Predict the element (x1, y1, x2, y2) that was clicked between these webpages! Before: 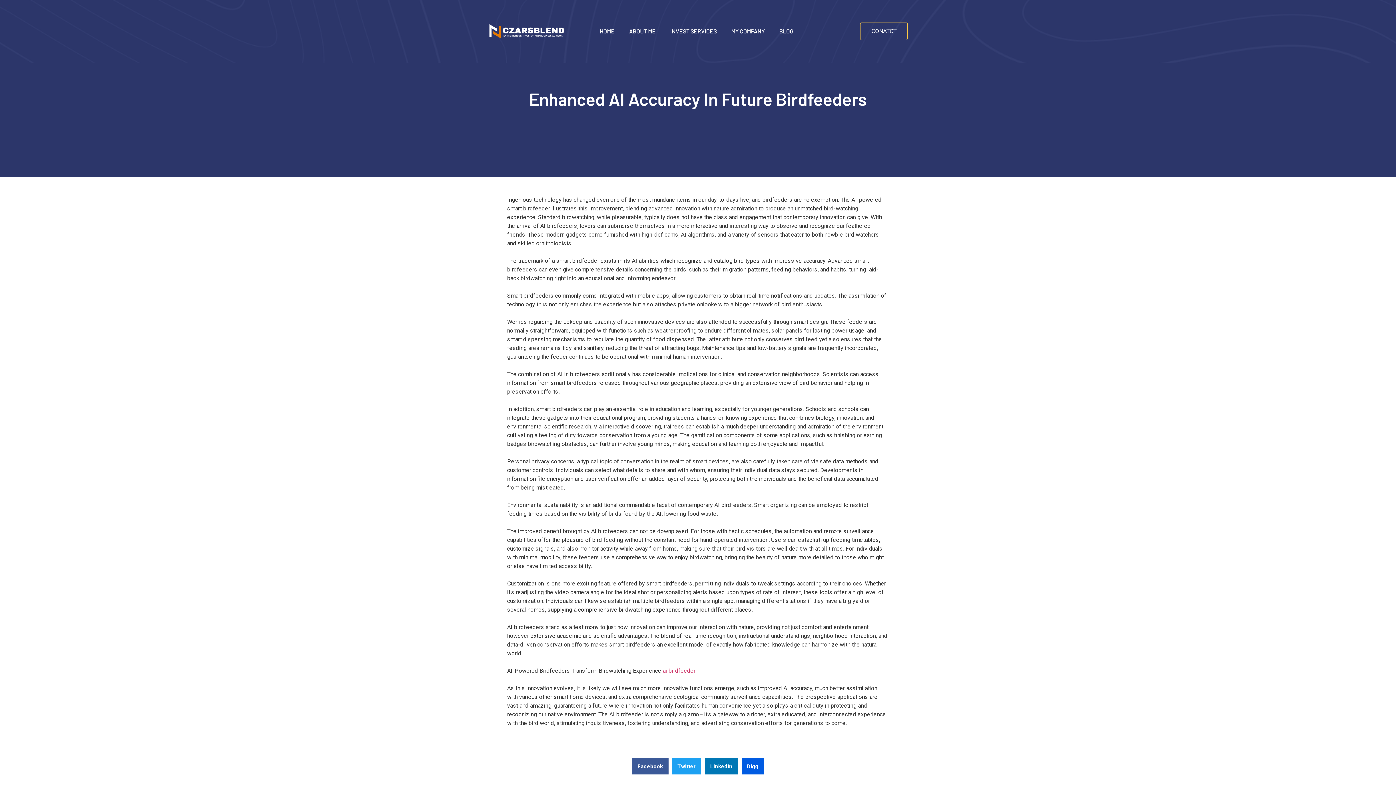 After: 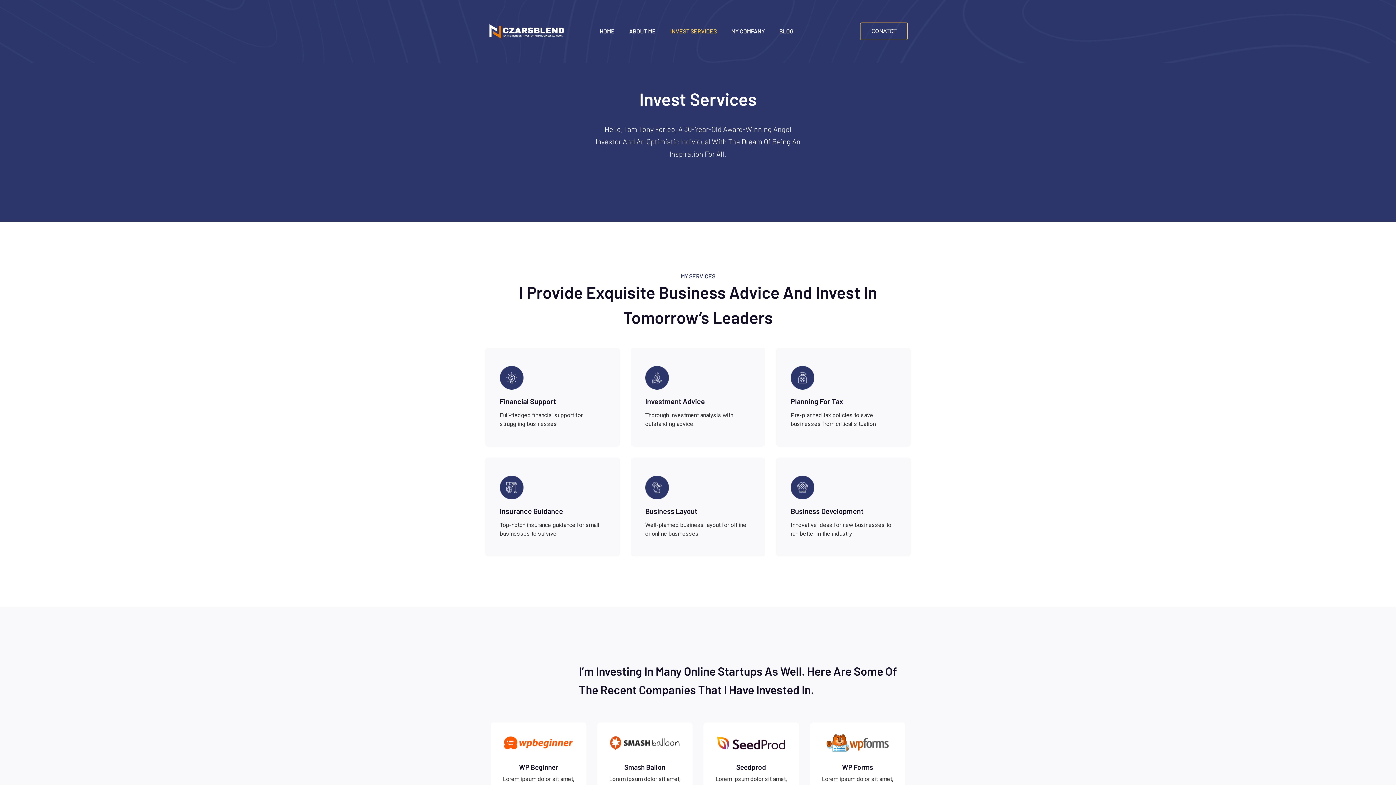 Action: label: INVEST SERVICES bbox: (663, 22, 724, 40)